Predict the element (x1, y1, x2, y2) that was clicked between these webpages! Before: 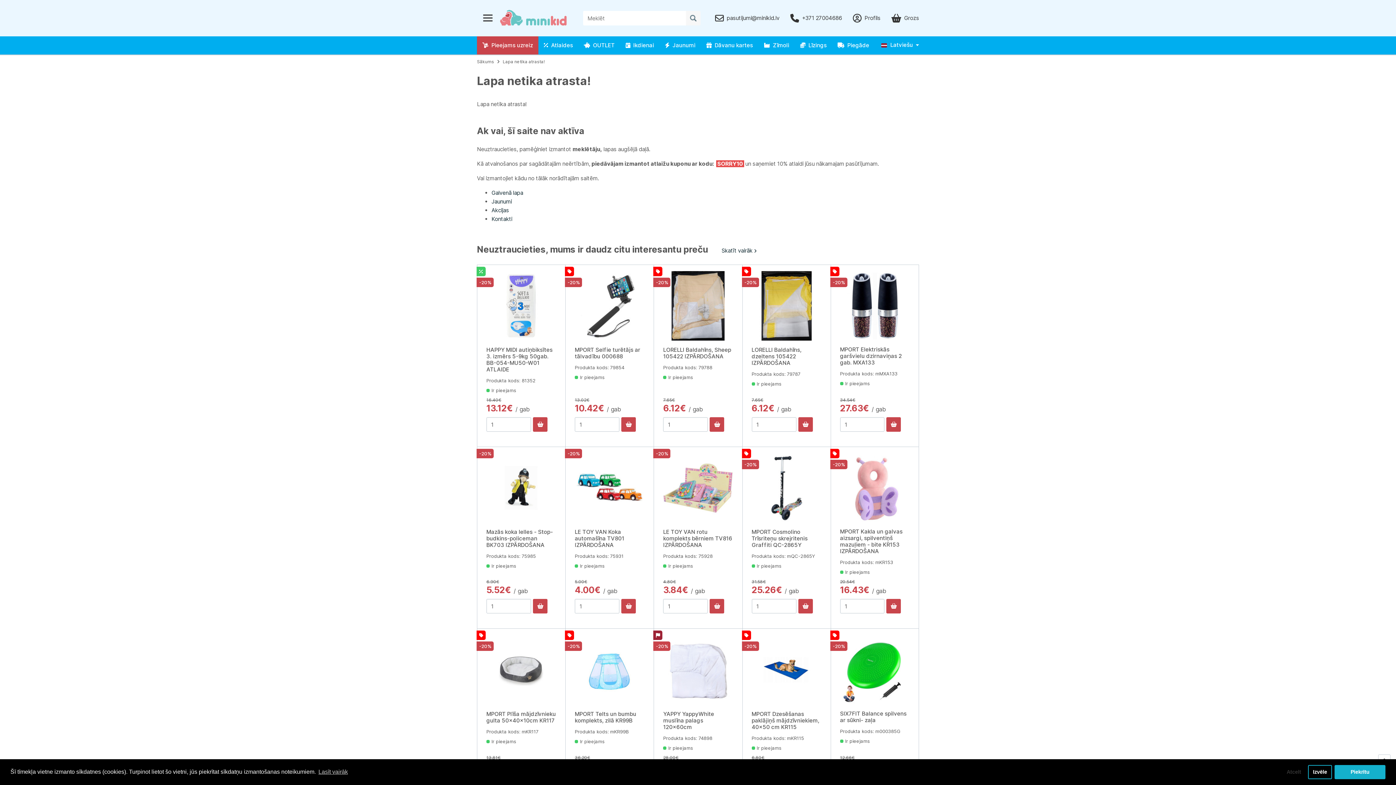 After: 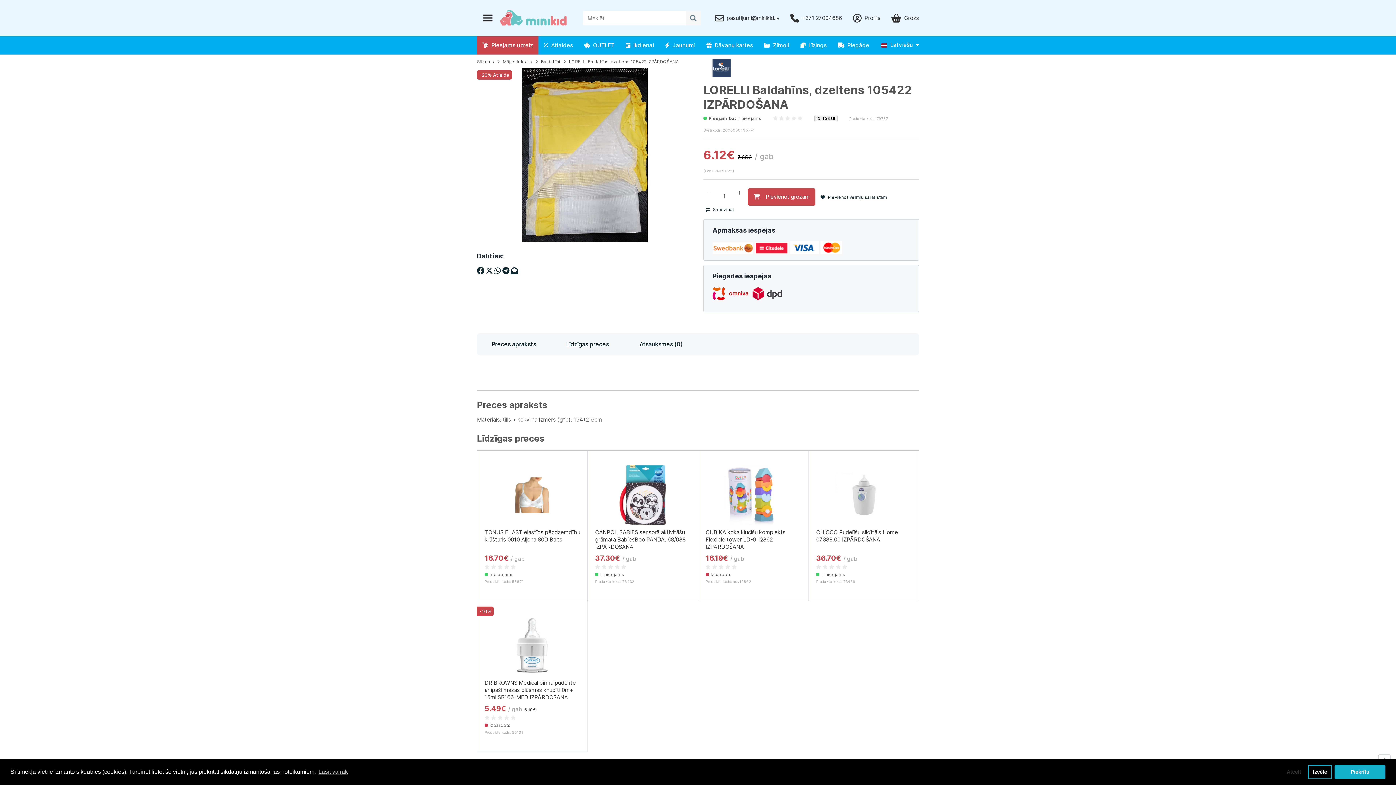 Action: bbox: (751, 271, 821, 341)